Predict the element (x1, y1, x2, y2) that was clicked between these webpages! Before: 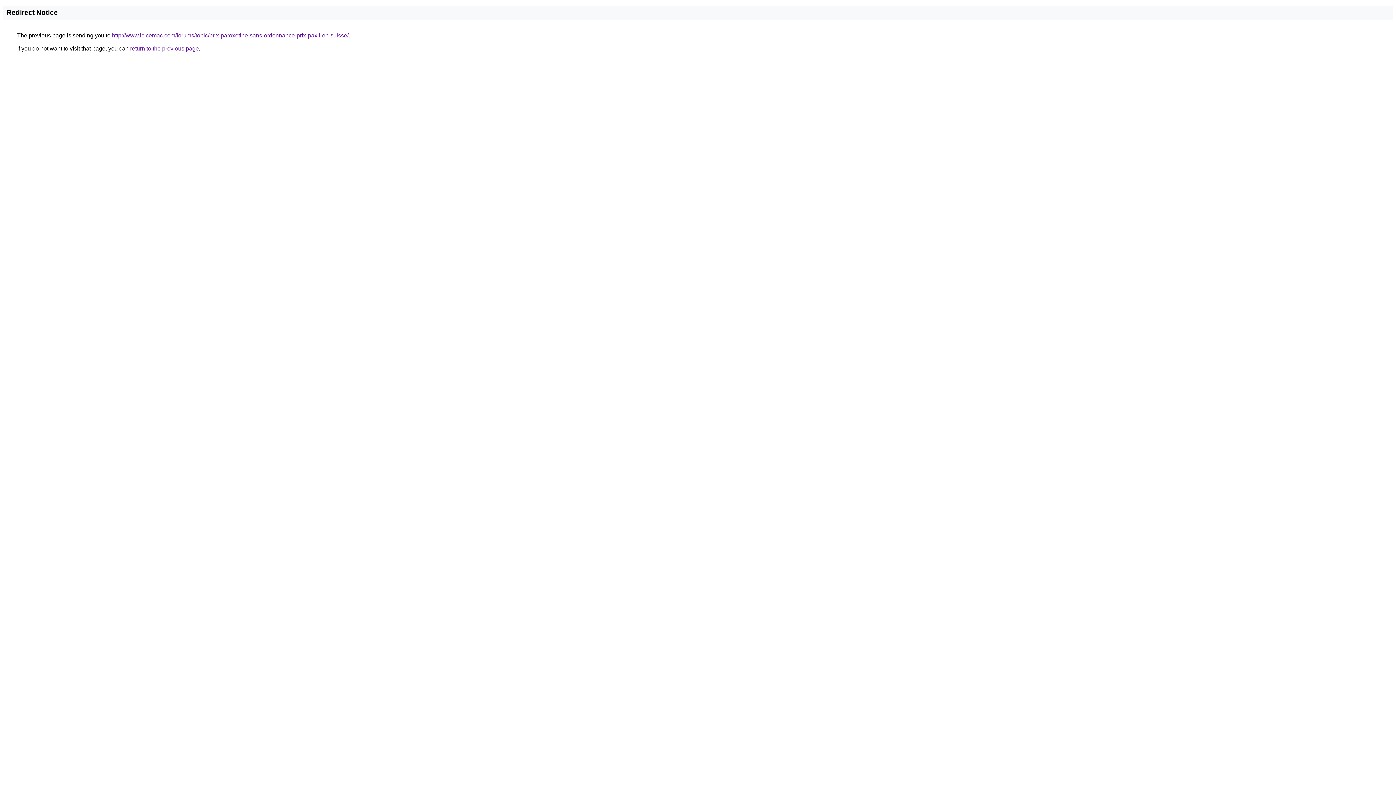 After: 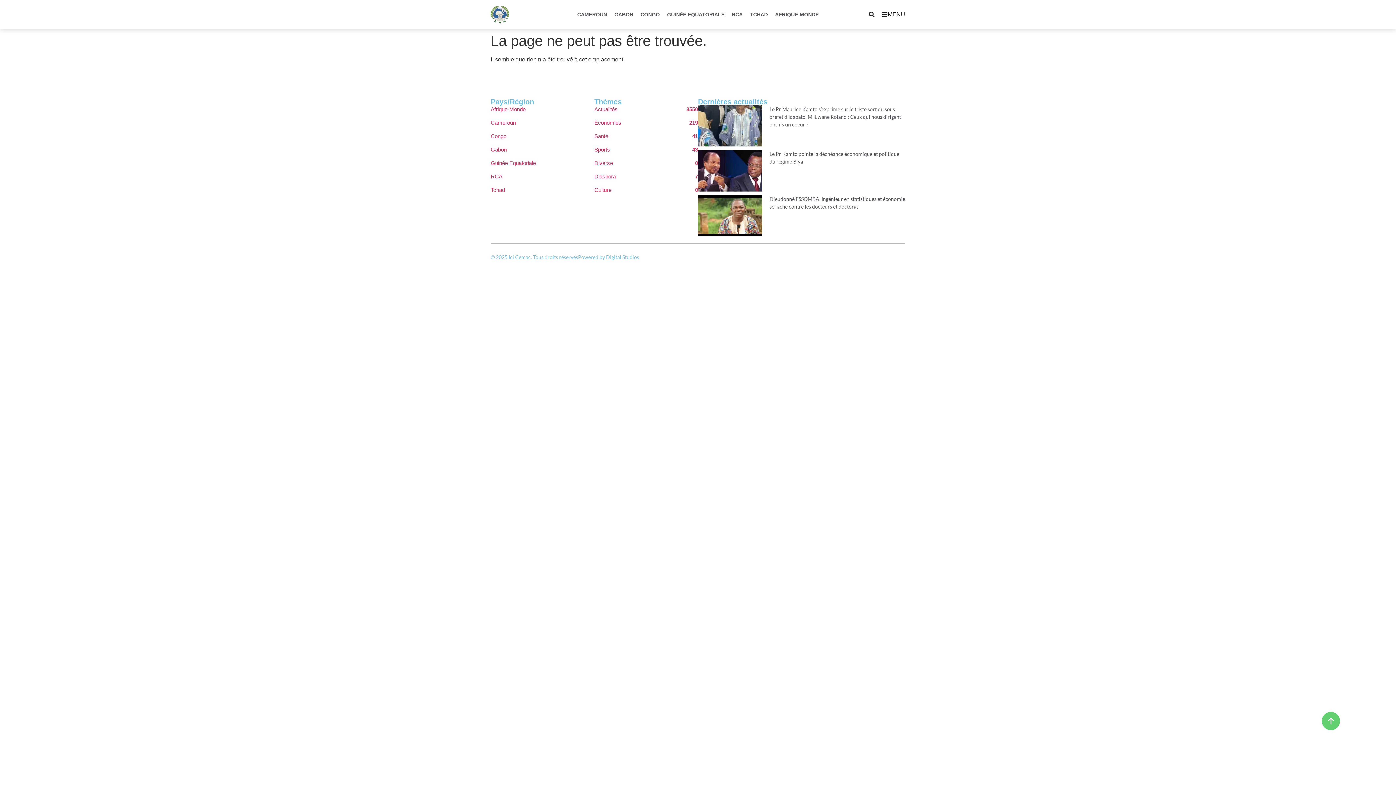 Action: bbox: (112, 32, 348, 38) label: http://www.icicemac.com/forums/topic/prix-paroxetine-sans-ordonnance-prix-paxil-en-suisse/